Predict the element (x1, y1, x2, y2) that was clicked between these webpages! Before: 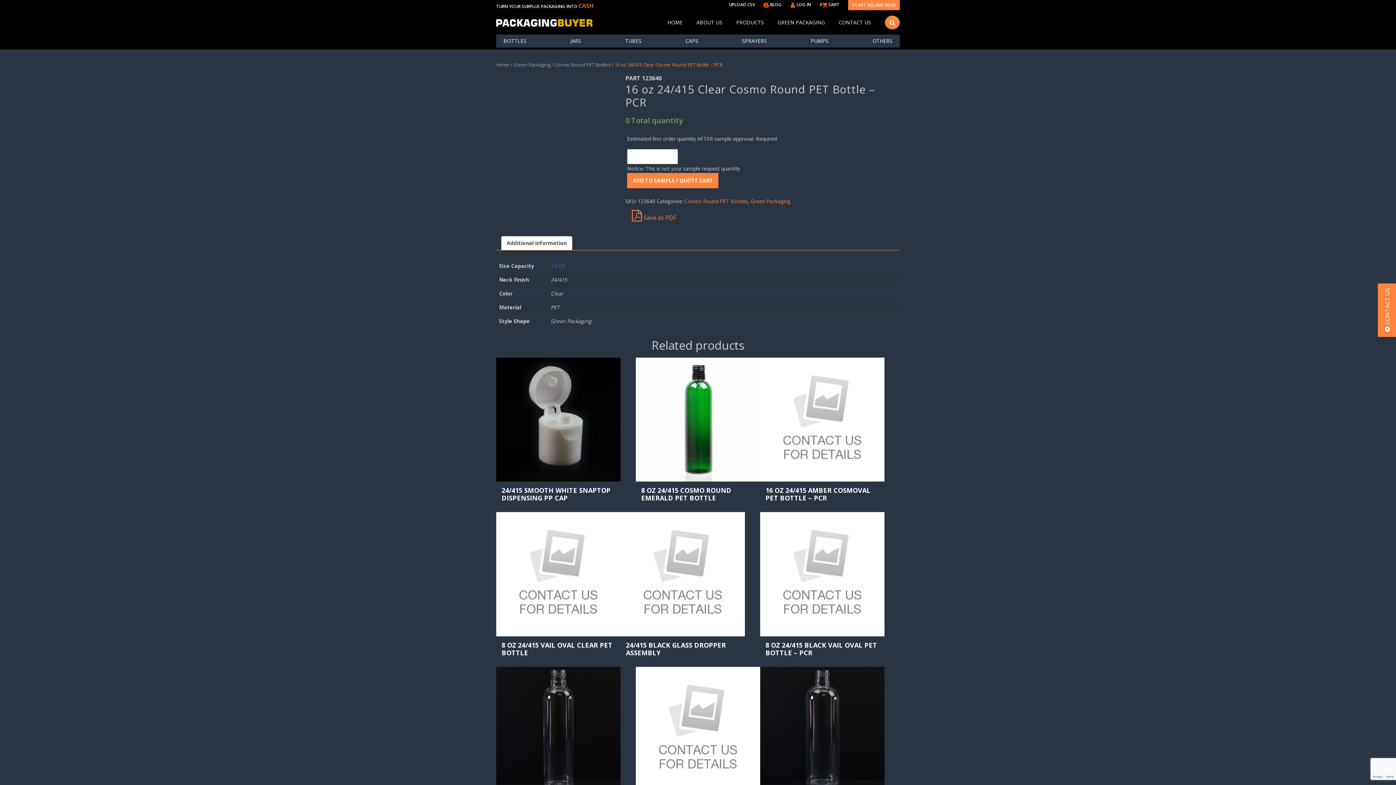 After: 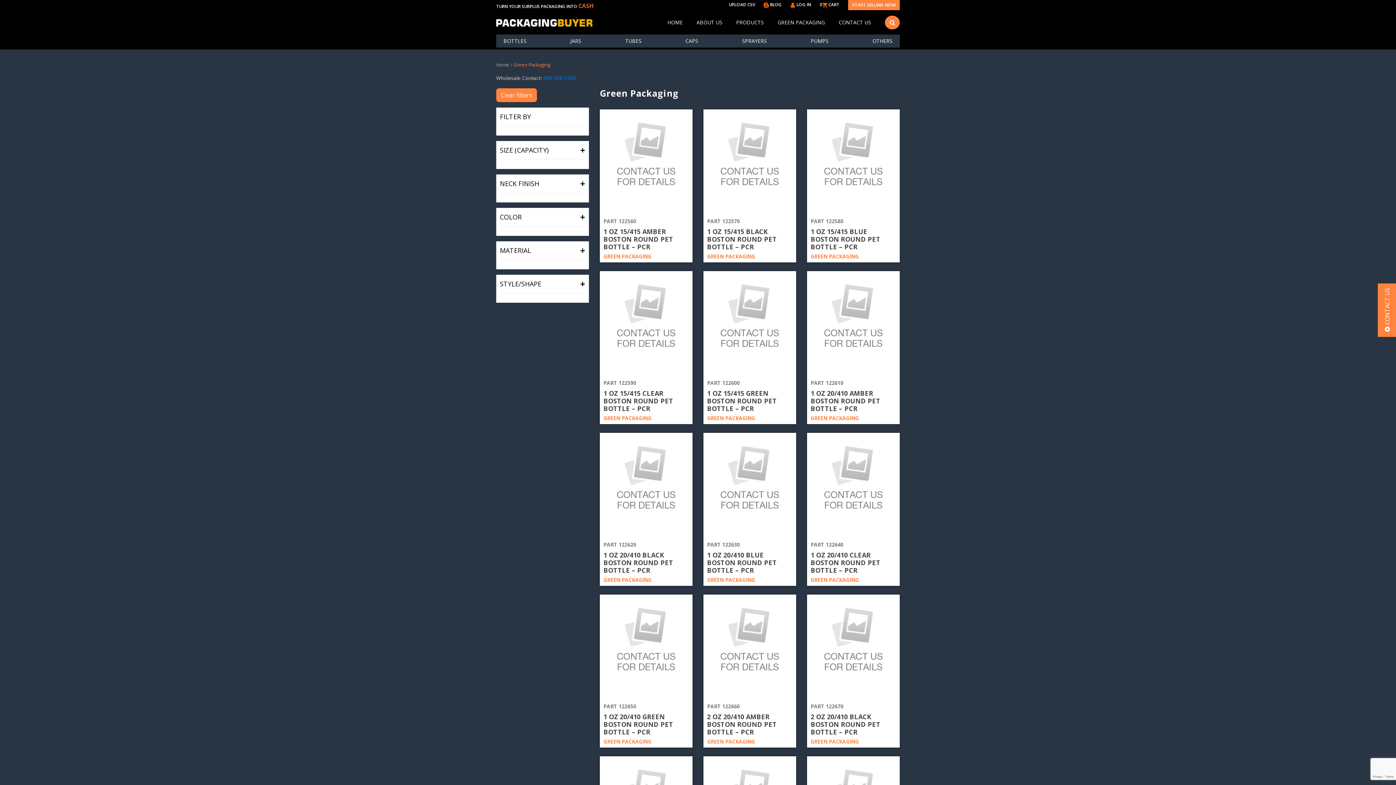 Action: bbox: (513, 61, 550, 68) label: Green Packaging